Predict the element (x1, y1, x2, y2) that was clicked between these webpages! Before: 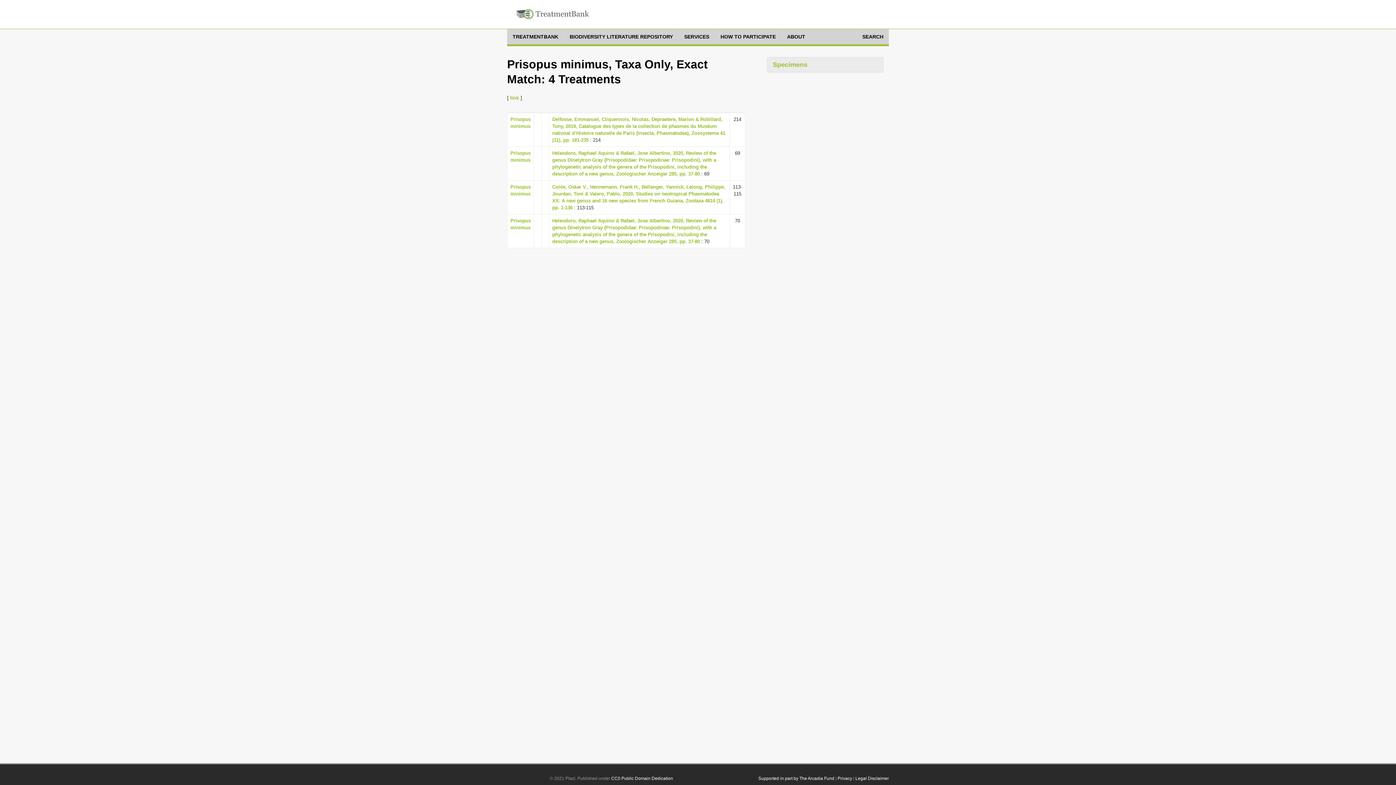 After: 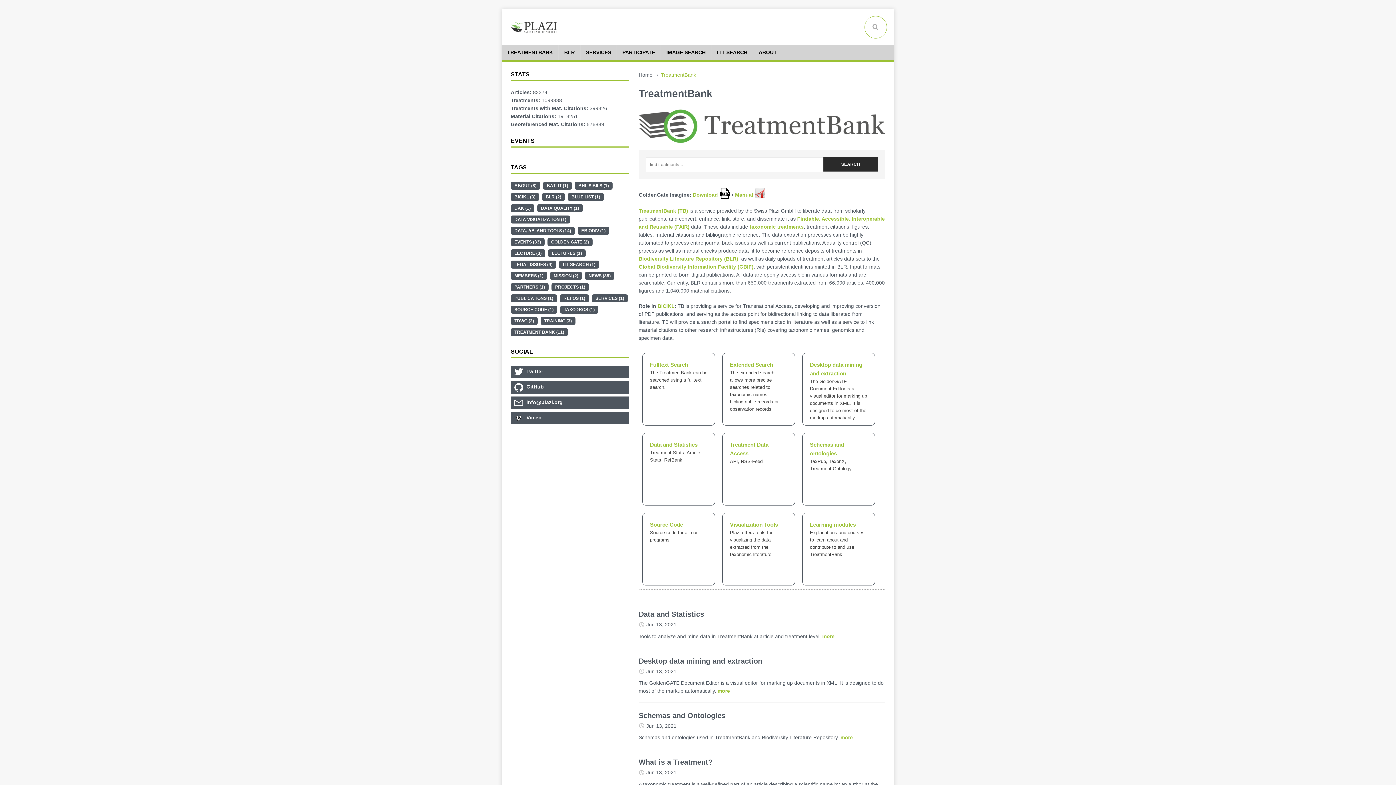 Action: label: TREATMENTBANK bbox: (507, 29, 564, 44)